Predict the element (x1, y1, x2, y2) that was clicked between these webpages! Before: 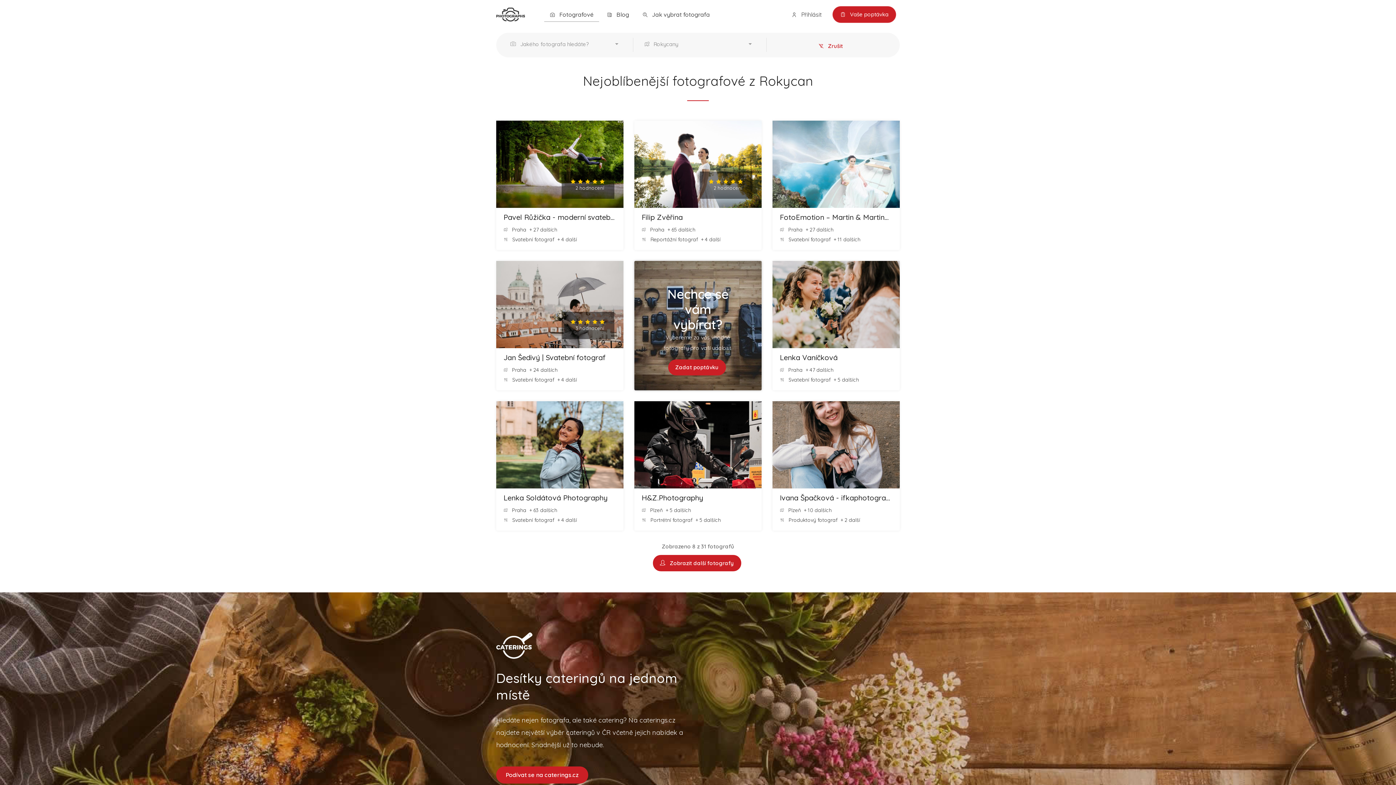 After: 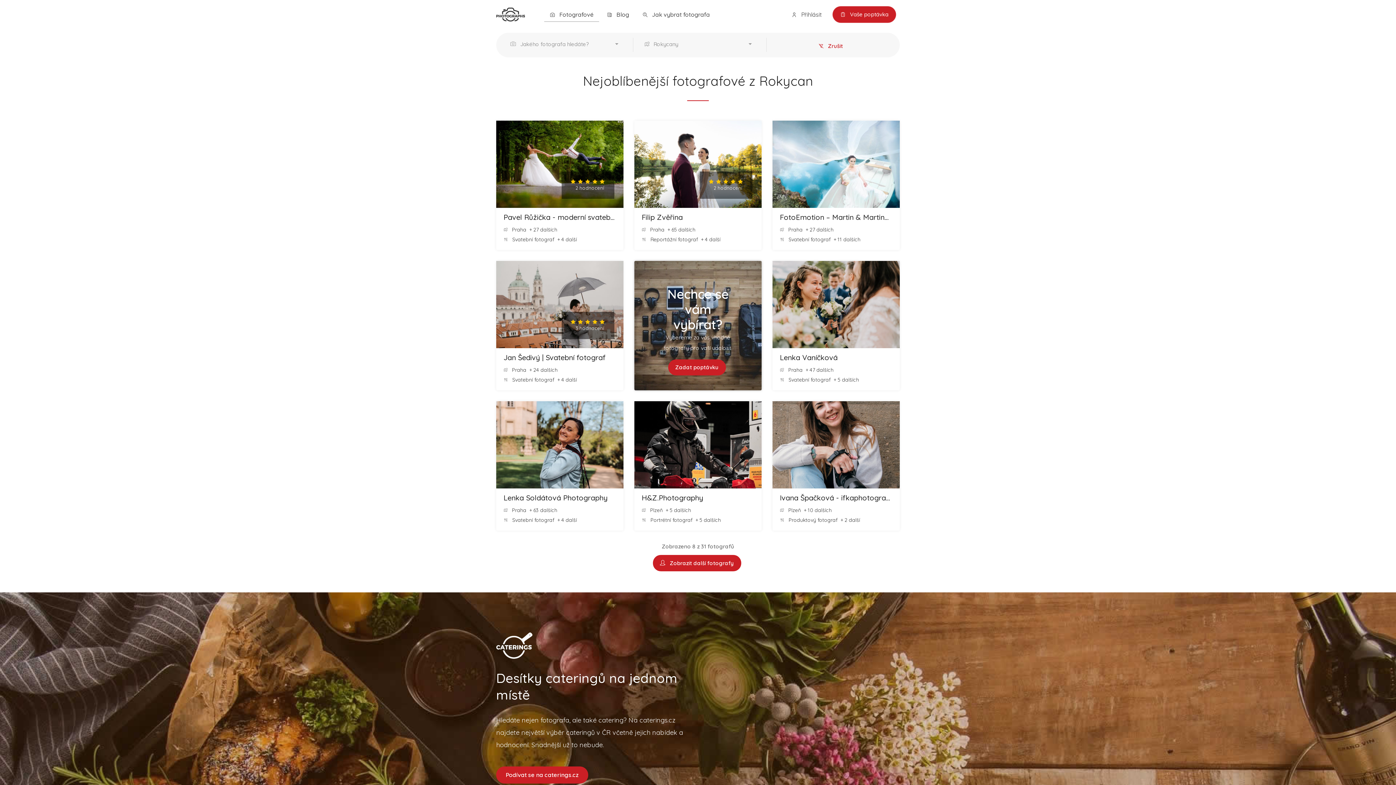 Action: bbox: (544, 8, 599, 21) label:  Fotografové